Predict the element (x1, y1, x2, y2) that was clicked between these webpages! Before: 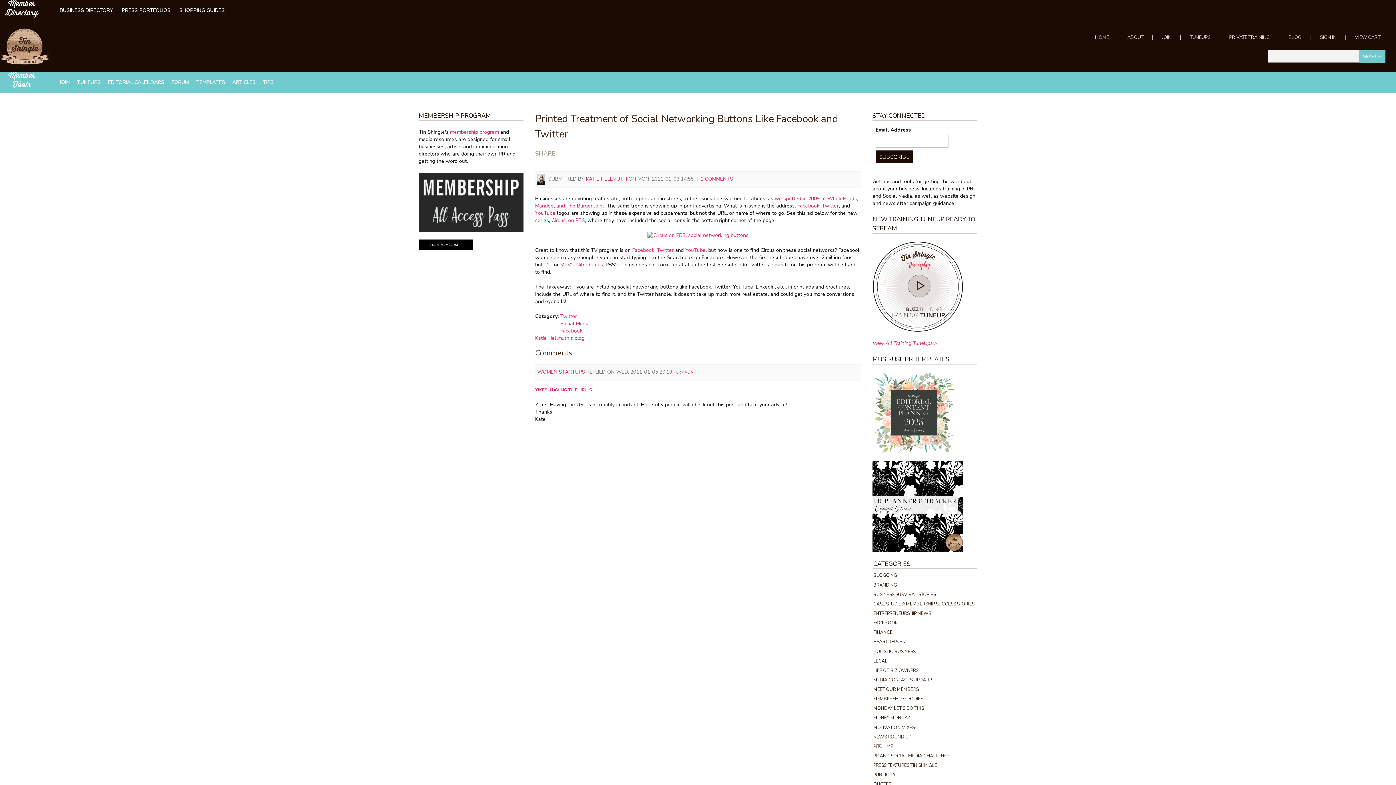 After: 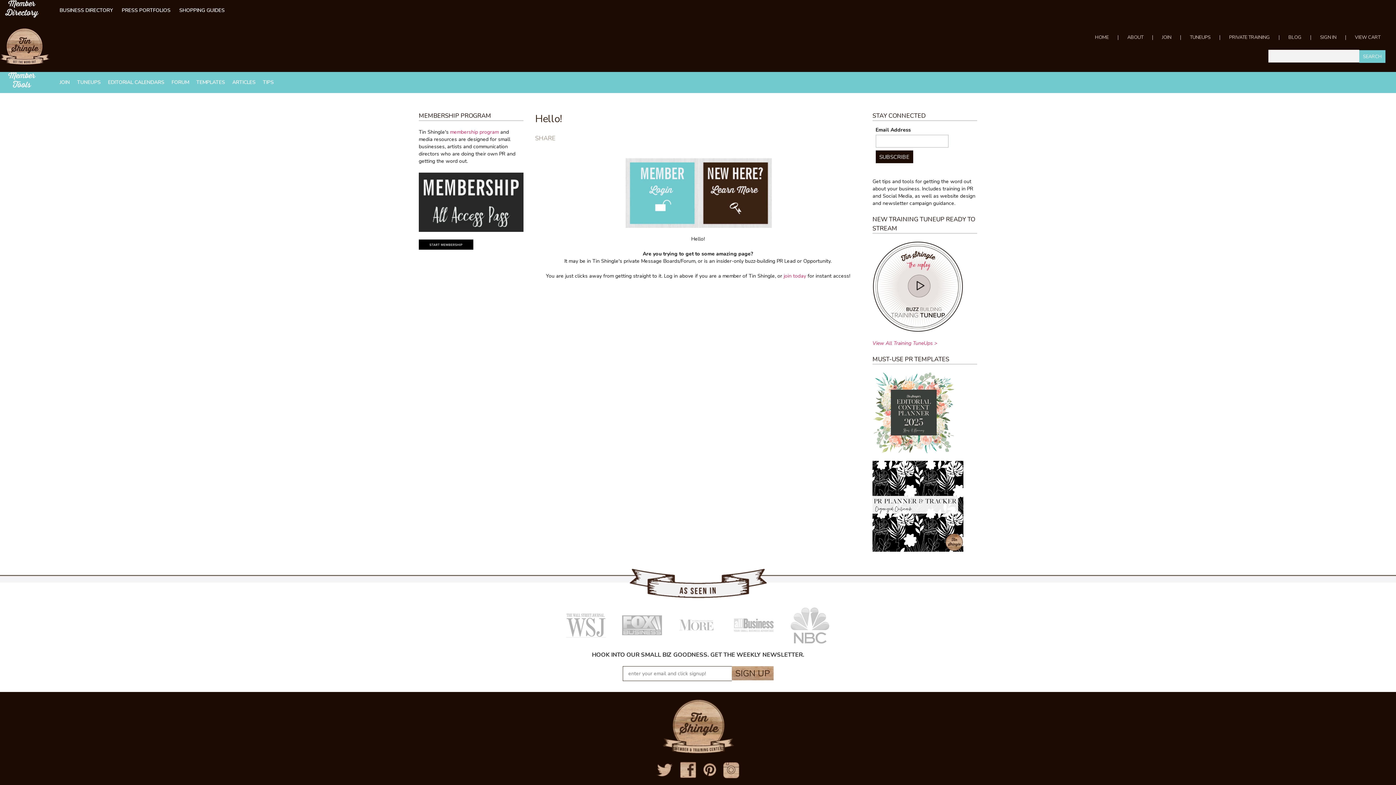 Action: label: FORUM bbox: (171, 72, 189, 93)